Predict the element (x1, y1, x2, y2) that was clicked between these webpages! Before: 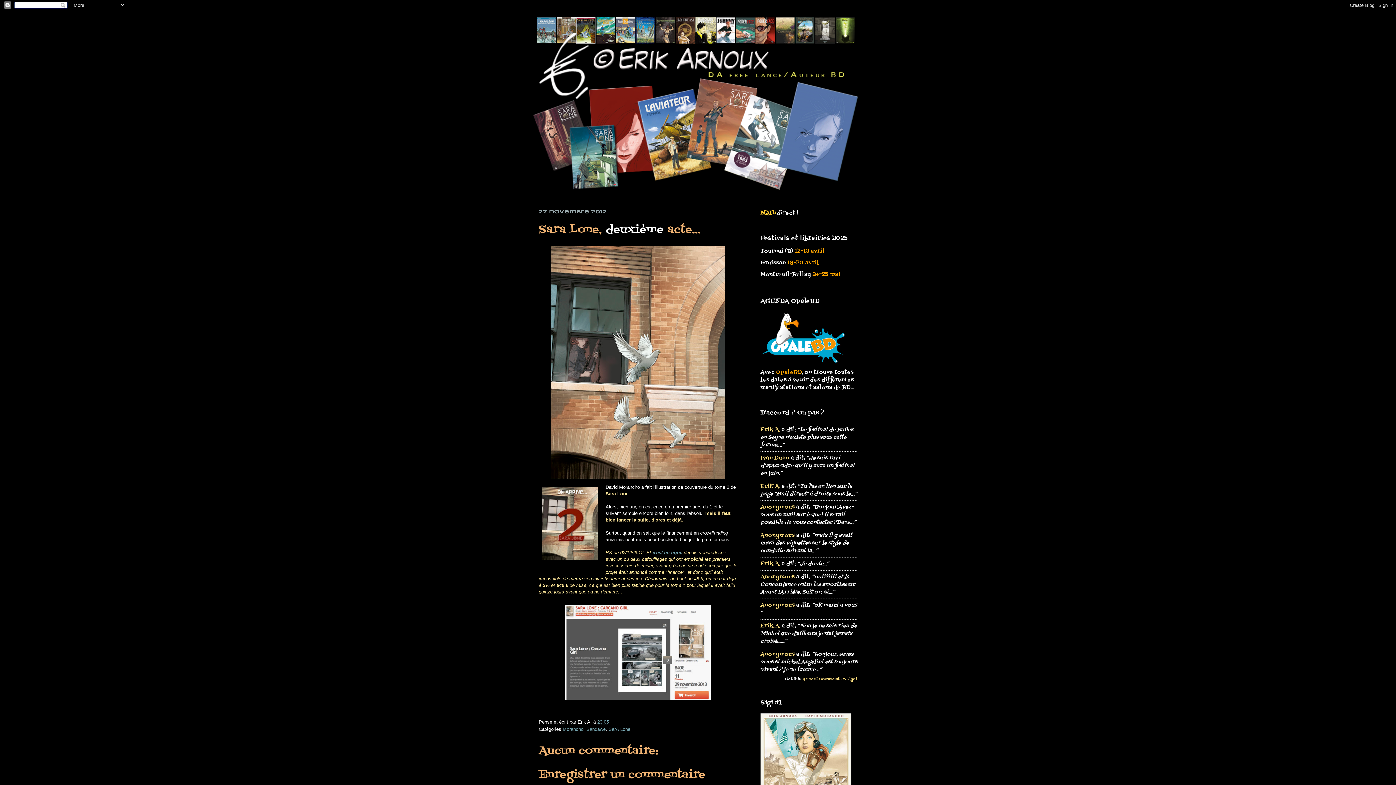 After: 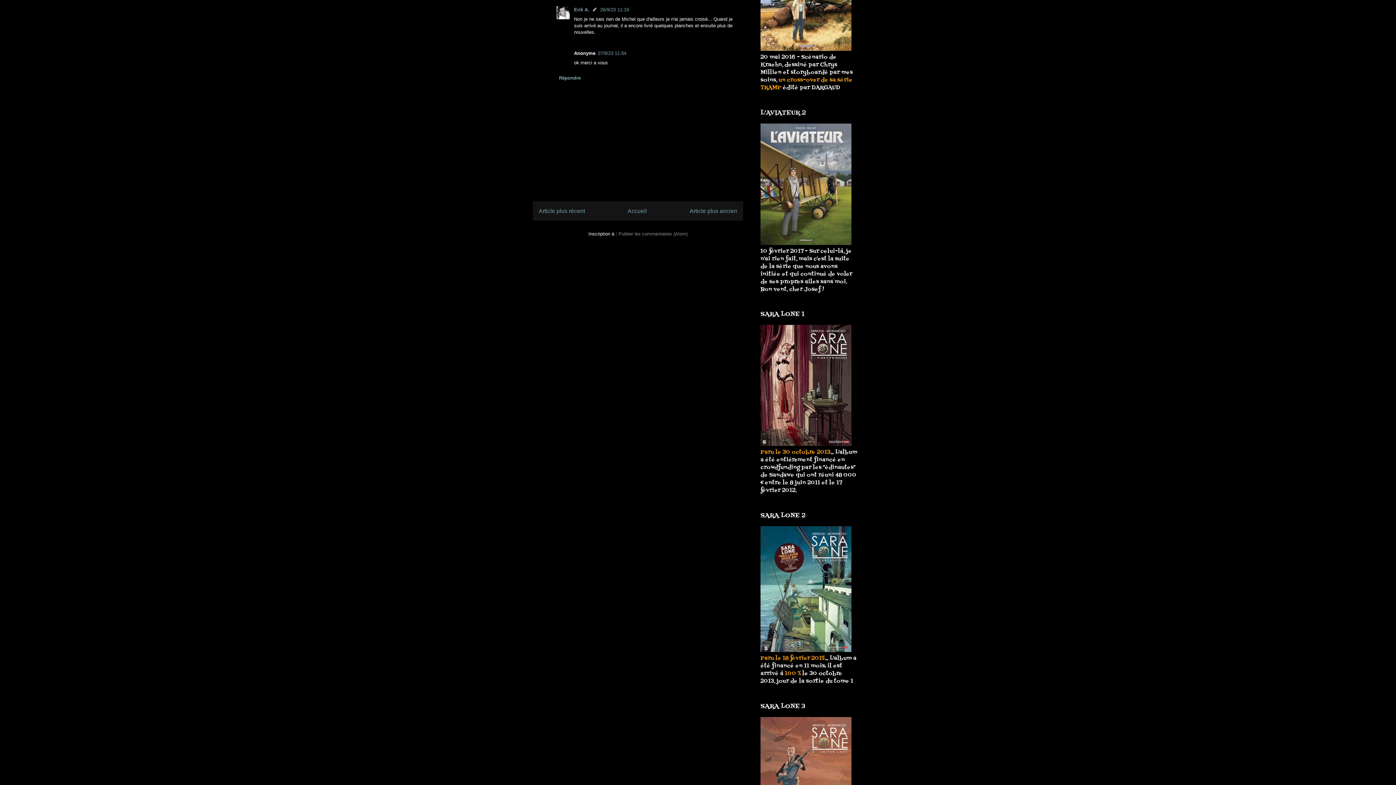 Action: bbox: (760, 622, 780, 630) label: Erik A.